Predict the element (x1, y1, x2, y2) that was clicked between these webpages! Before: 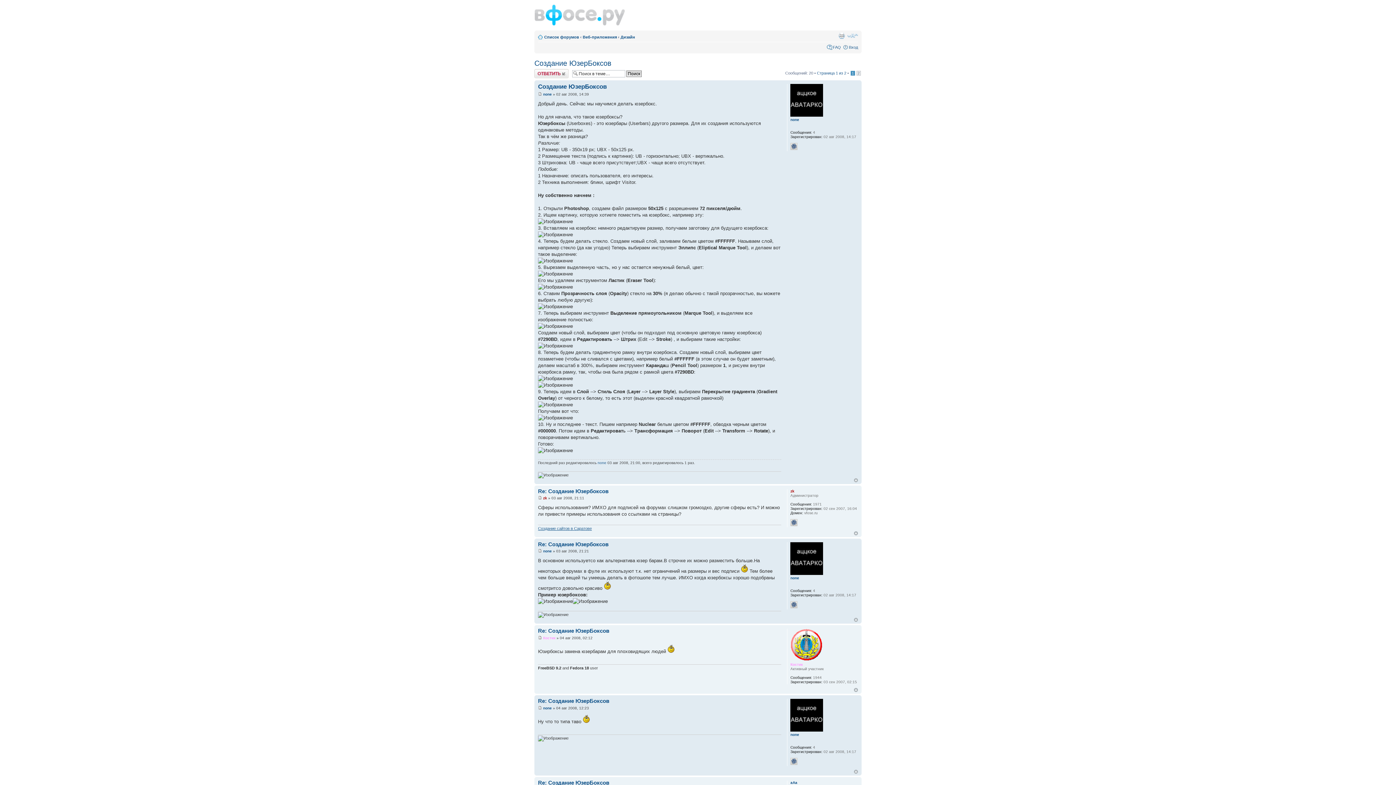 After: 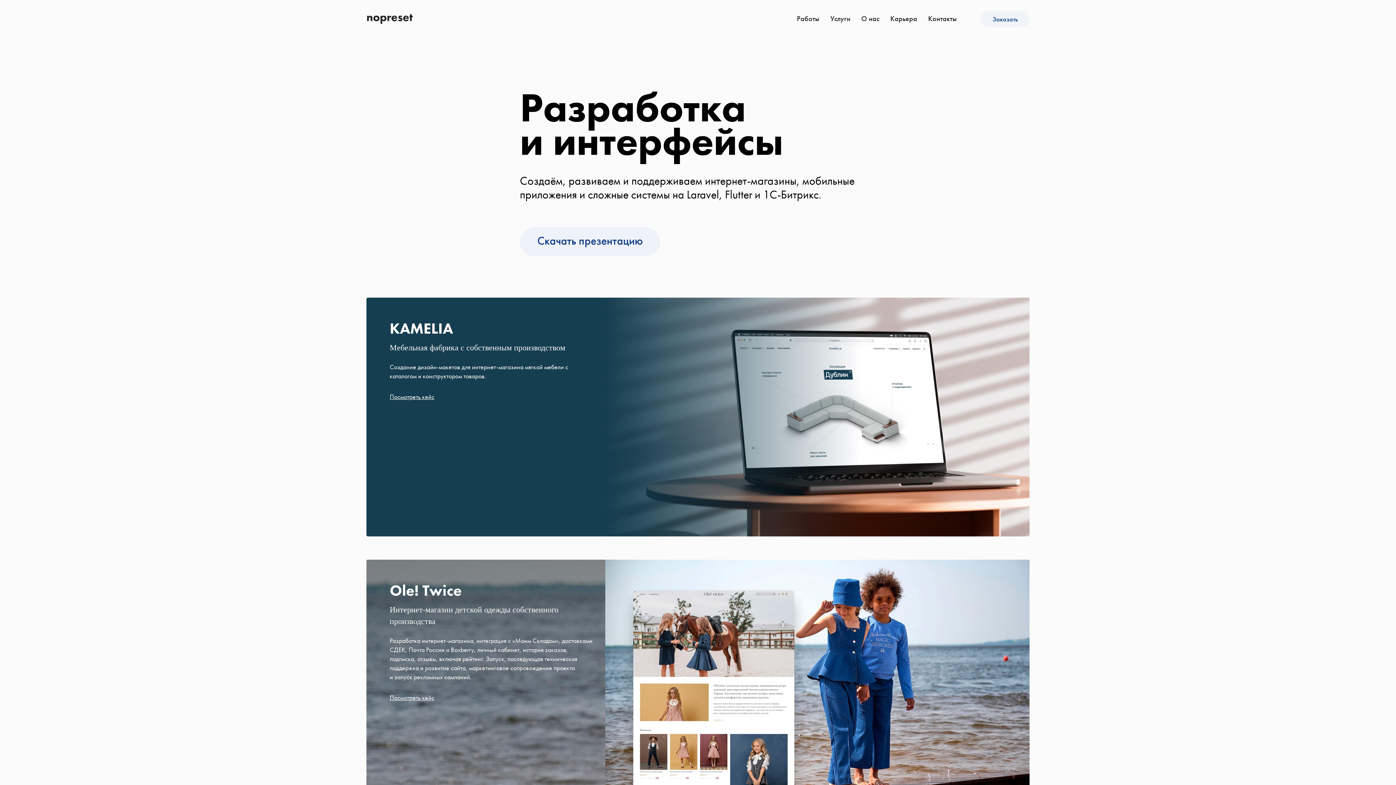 Action: label: Создание сайтов в Саратове bbox: (538, 526, 592, 530)